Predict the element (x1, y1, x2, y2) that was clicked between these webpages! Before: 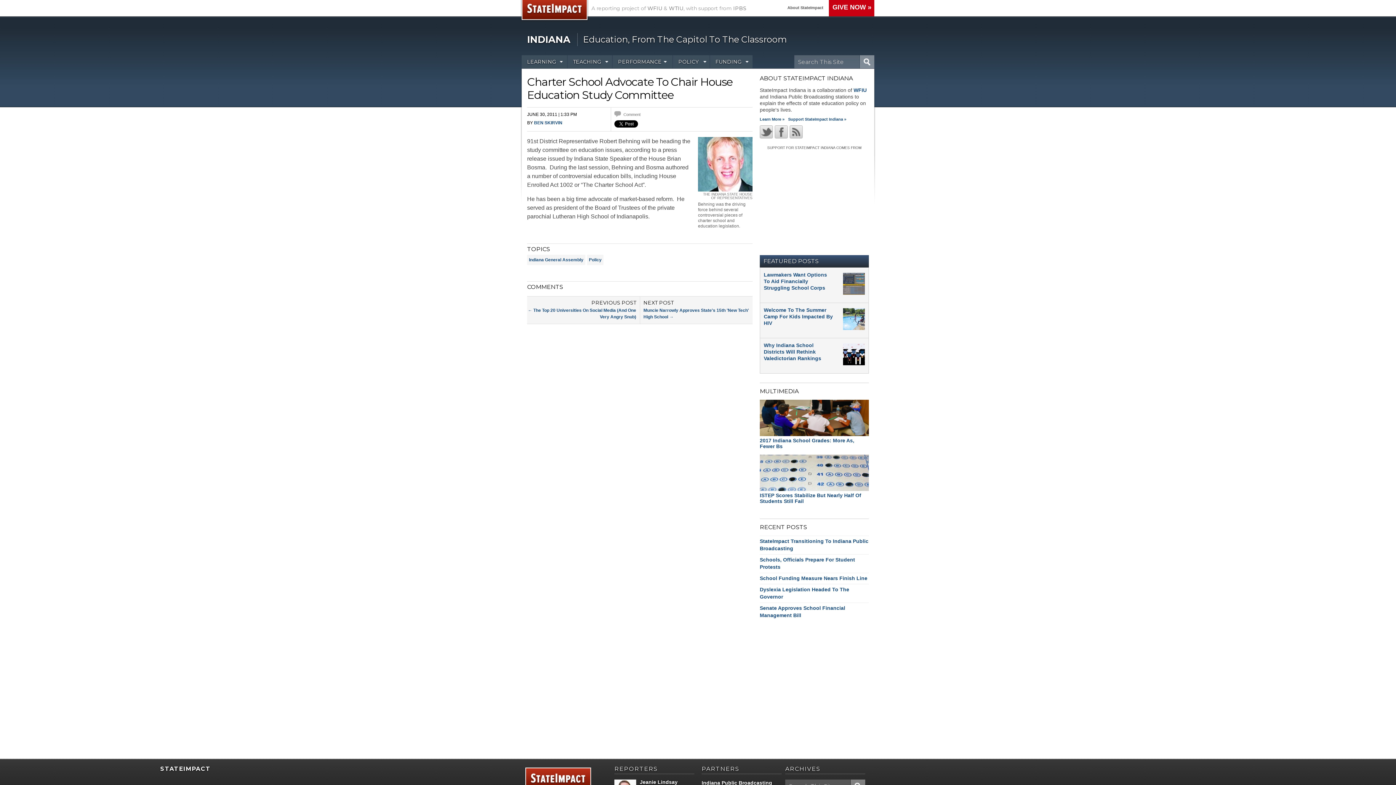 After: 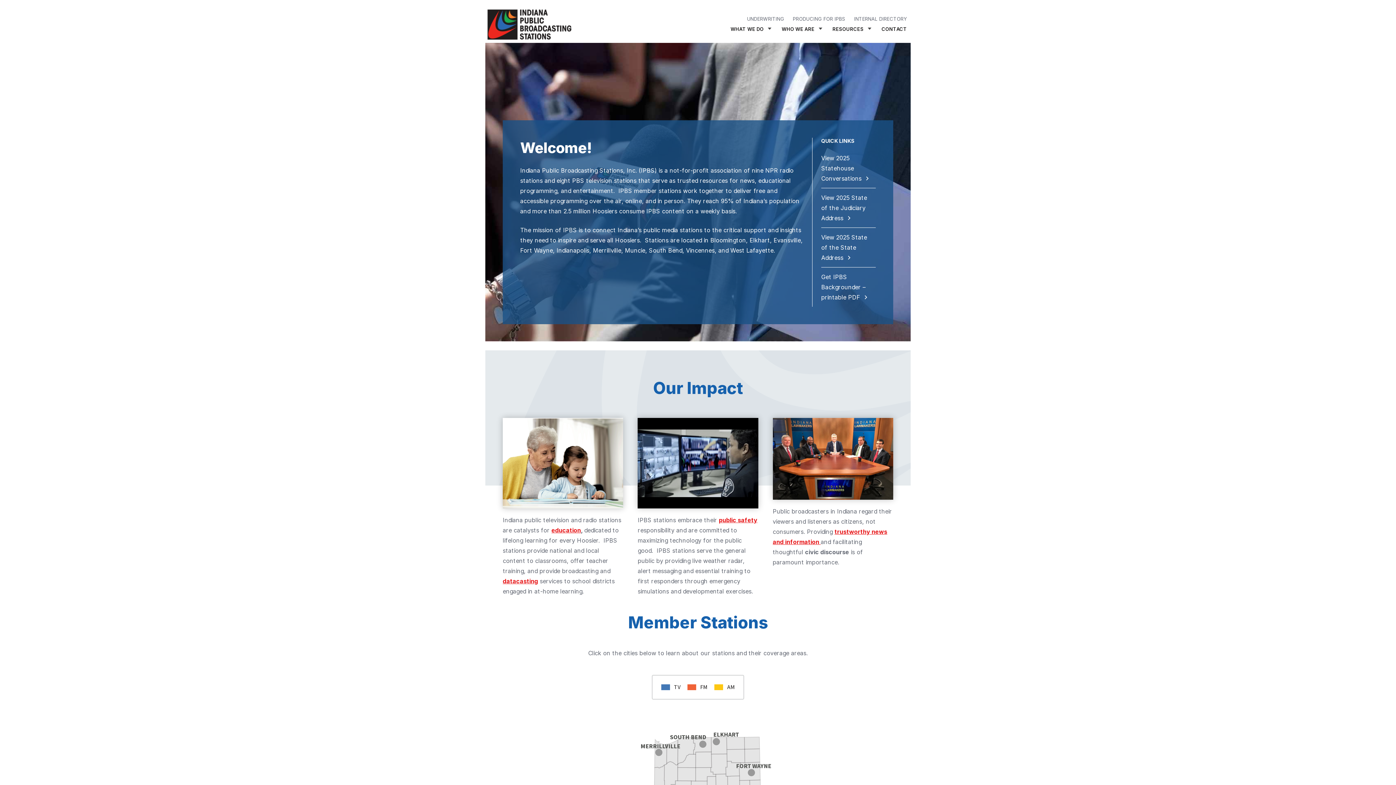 Action: bbox: (733, 5, 746, 11) label: IPBS